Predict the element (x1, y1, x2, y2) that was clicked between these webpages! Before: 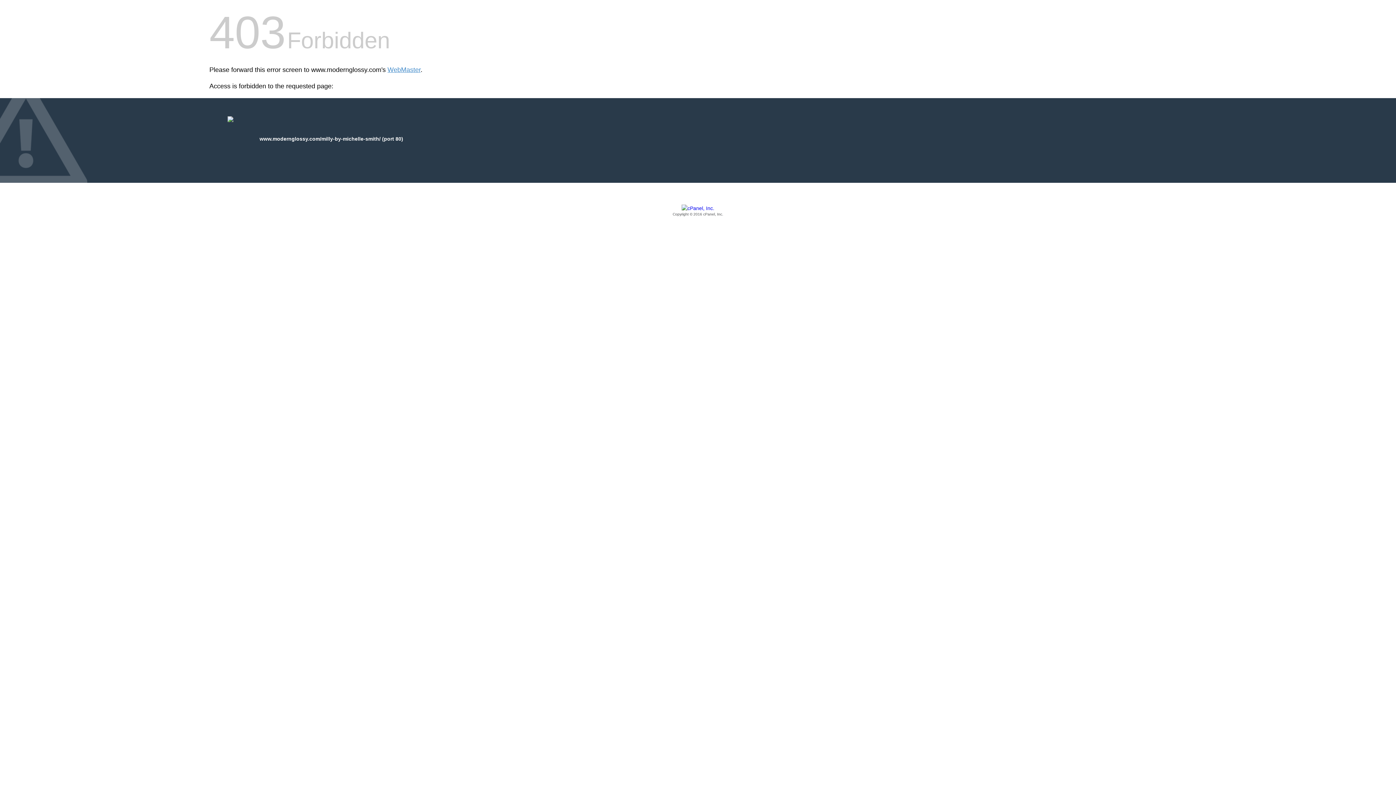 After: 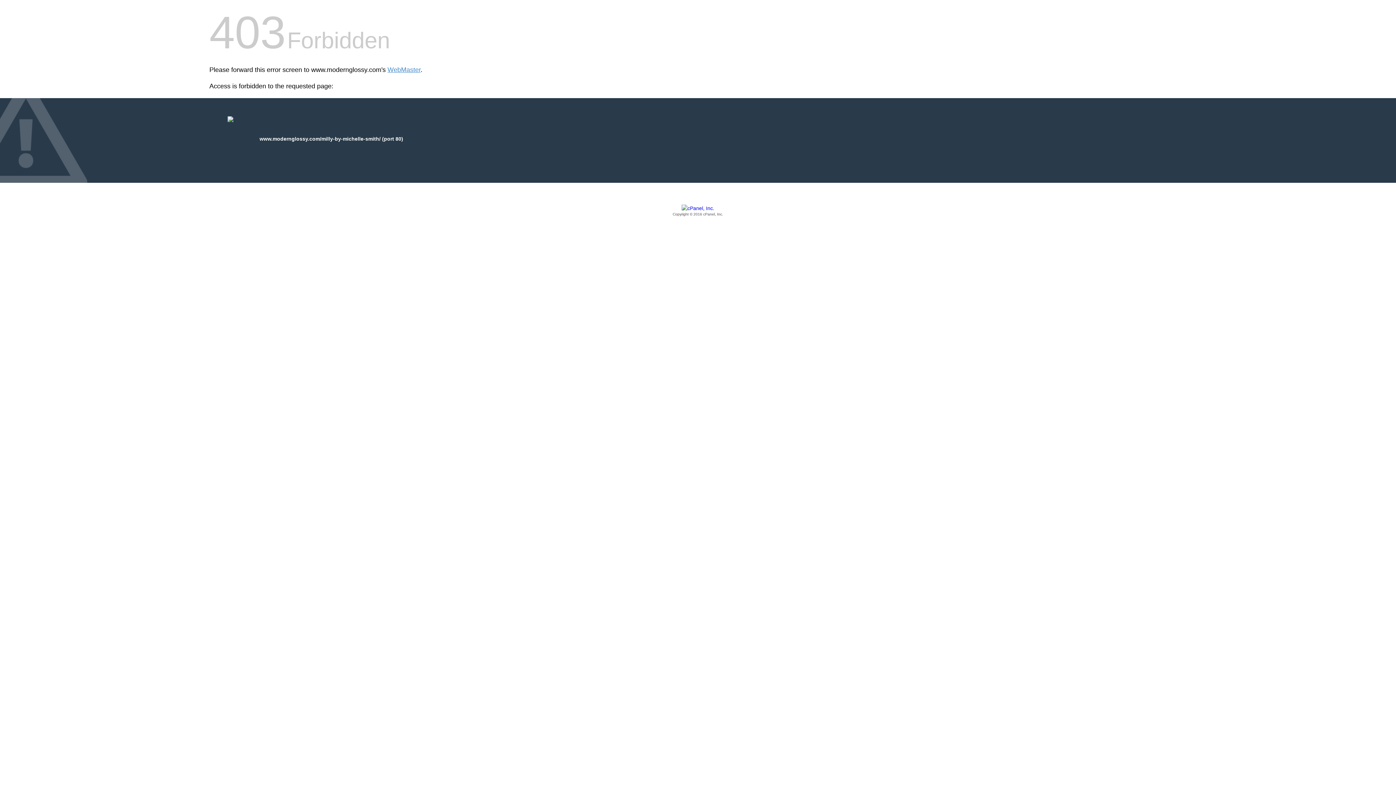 Action: label: Copyright © 2016 cPanel, Inc. bbox: (209, 205, 1186, 217)